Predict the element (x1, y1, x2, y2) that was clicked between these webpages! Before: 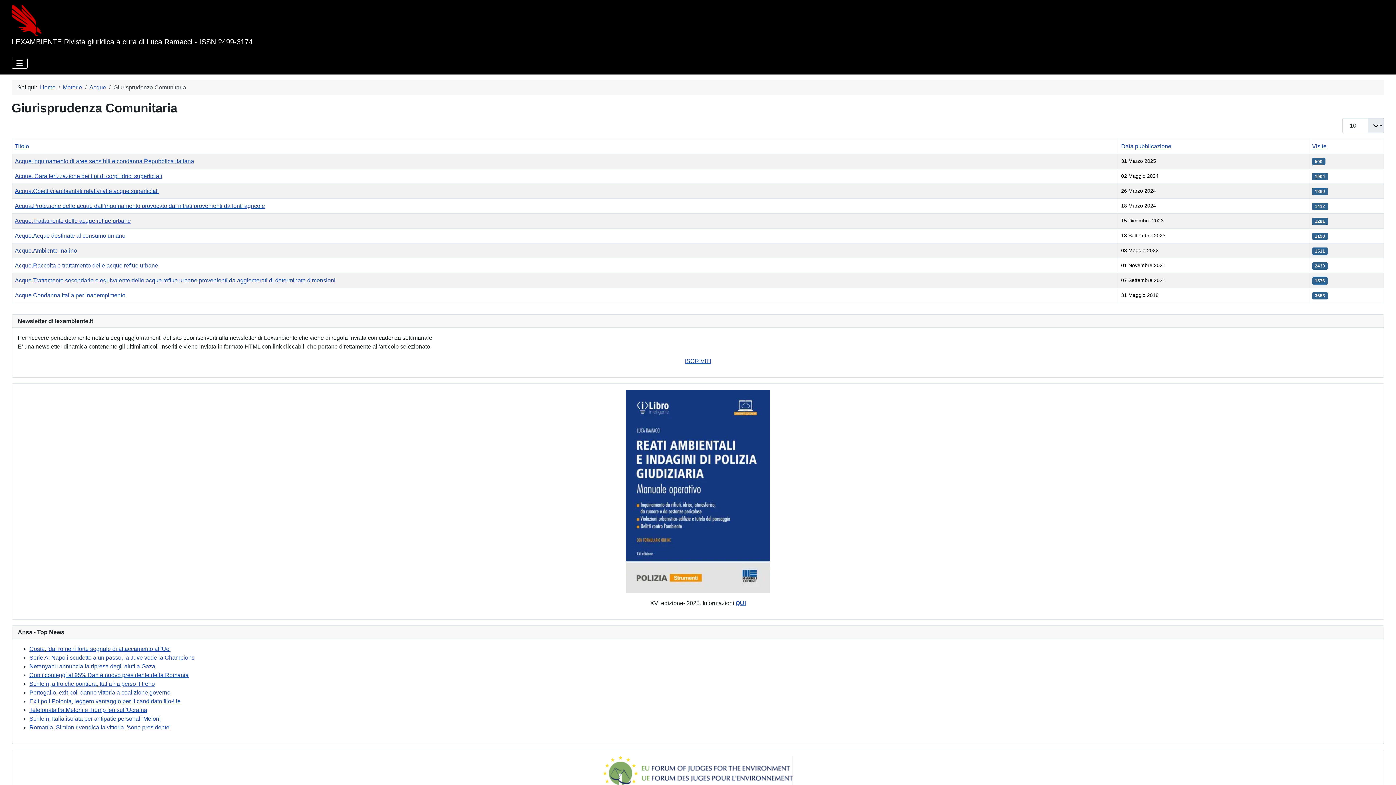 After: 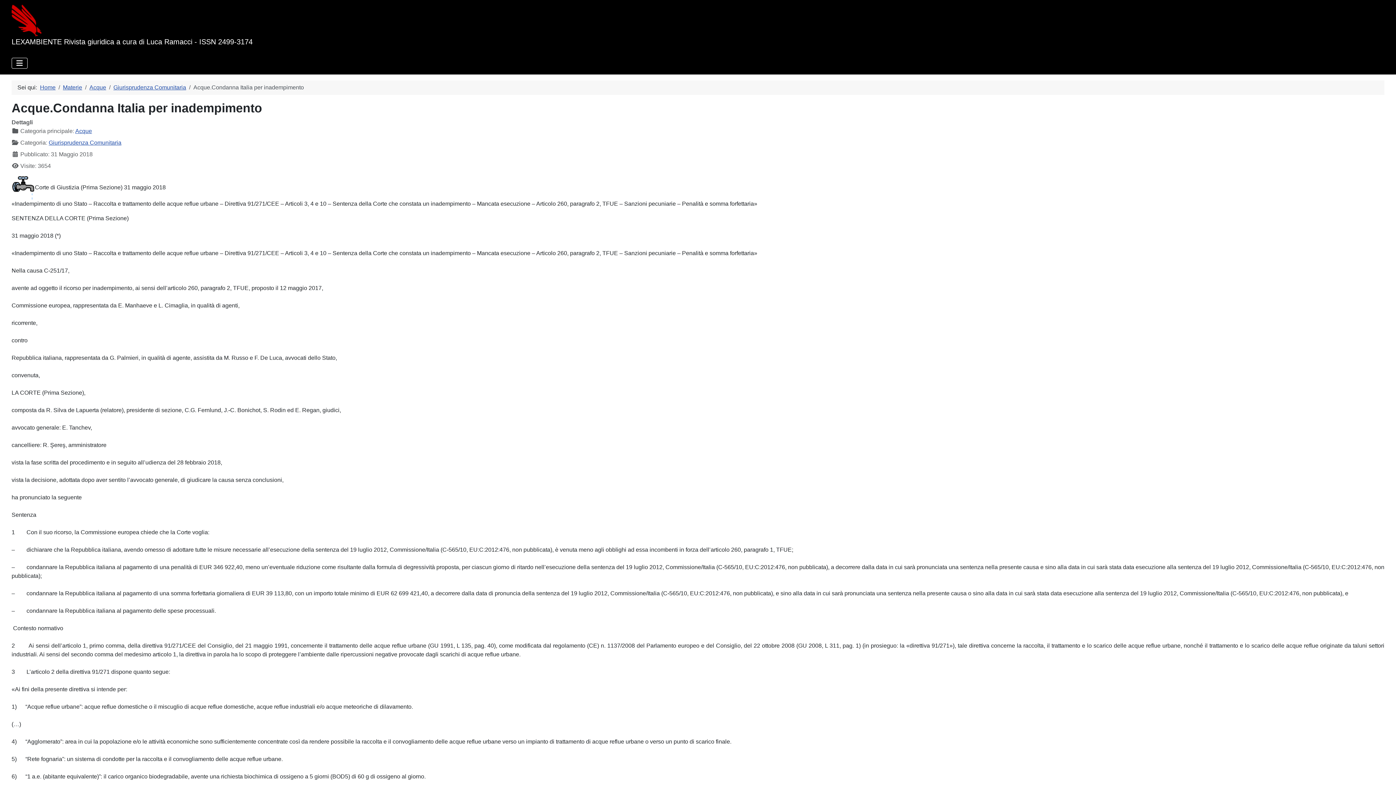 Action: label: Acque.Condanna Italia per inadempimento bbox: (14, 292, 125, 298)